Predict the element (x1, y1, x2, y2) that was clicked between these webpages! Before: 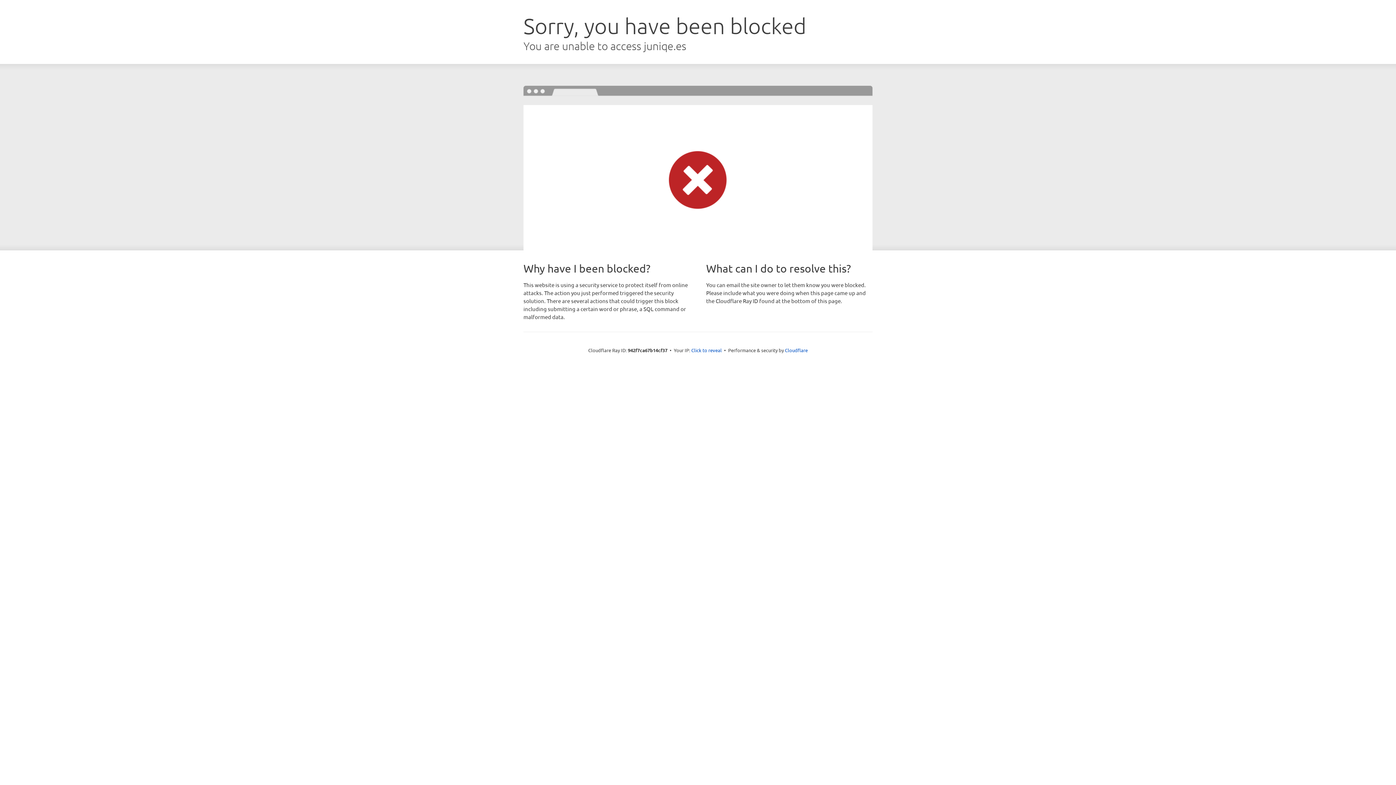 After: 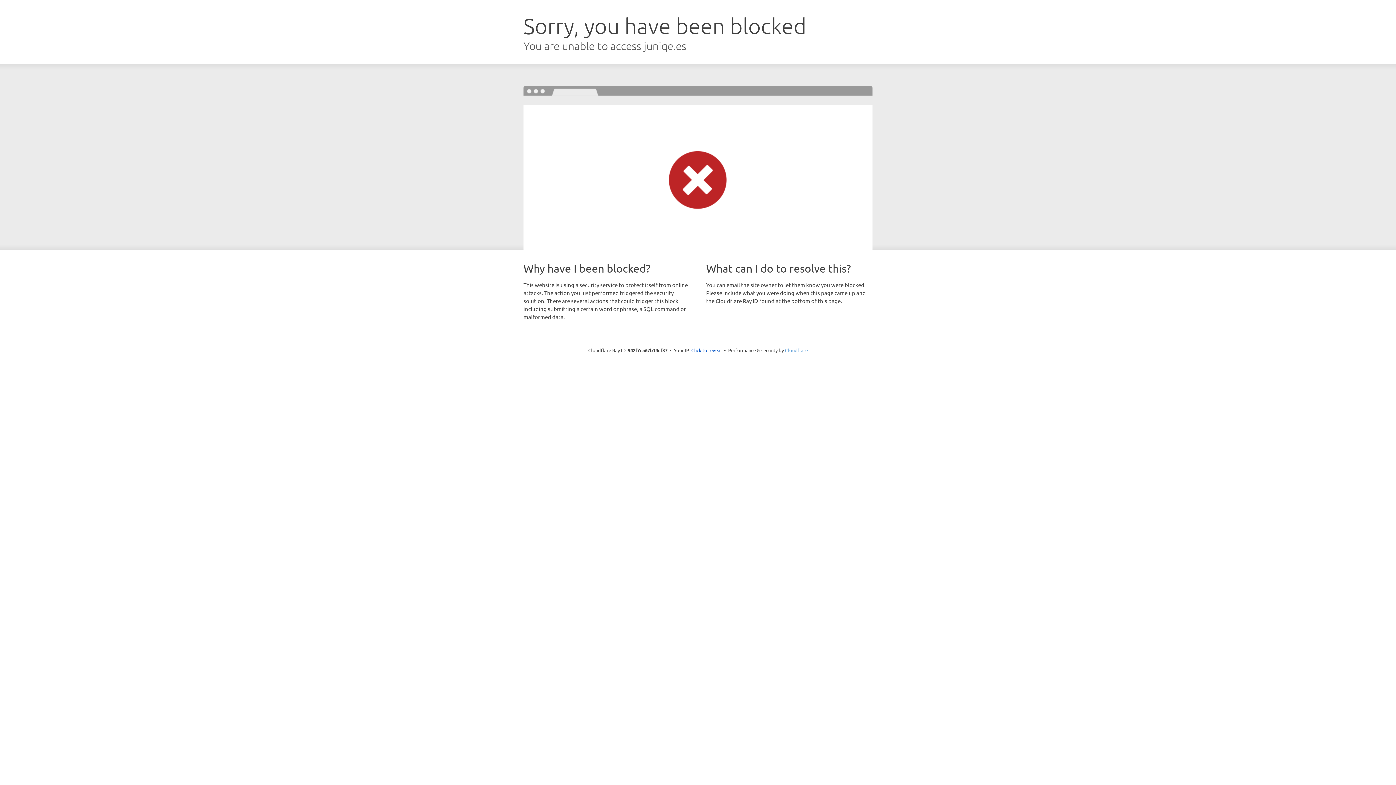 Action: label: Cloudflare bbox: (785, 347, 808, 353)